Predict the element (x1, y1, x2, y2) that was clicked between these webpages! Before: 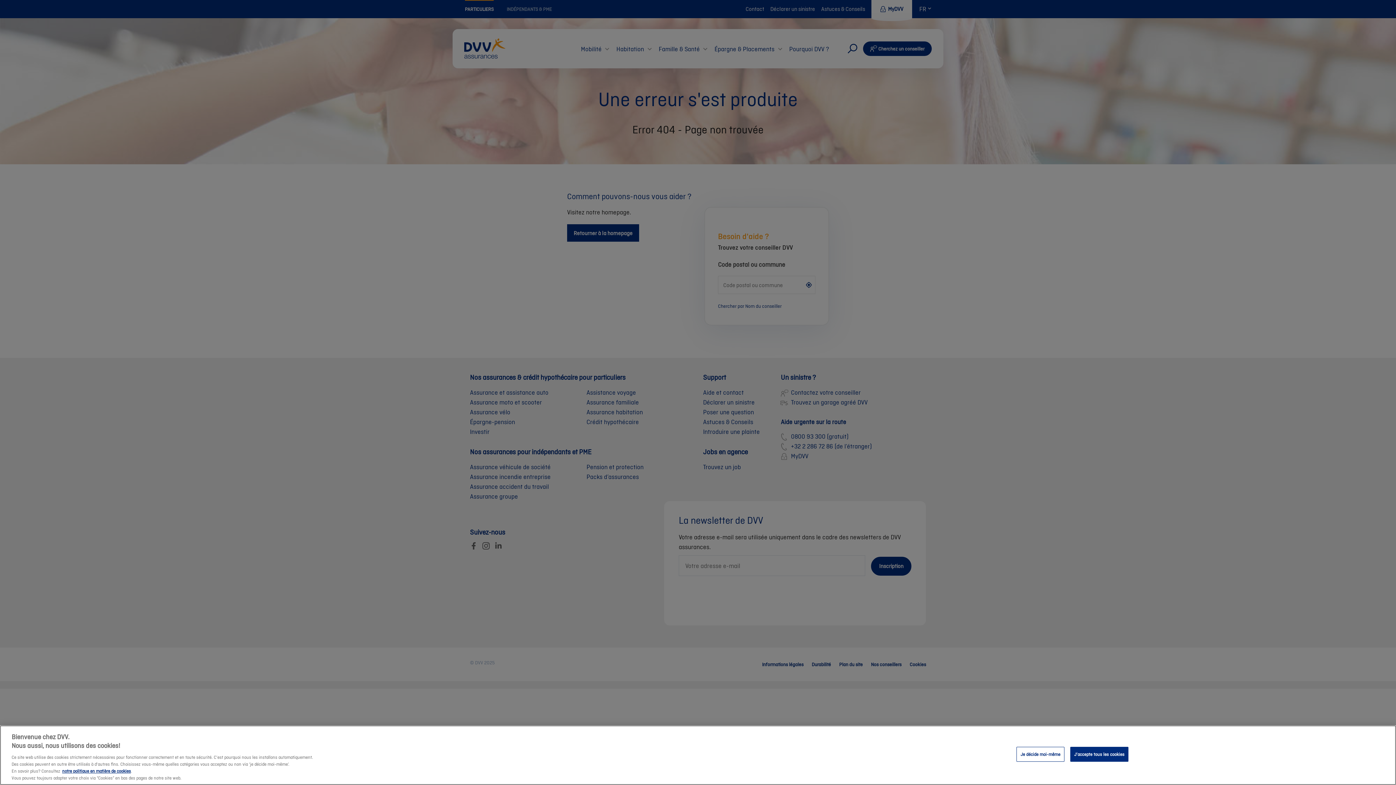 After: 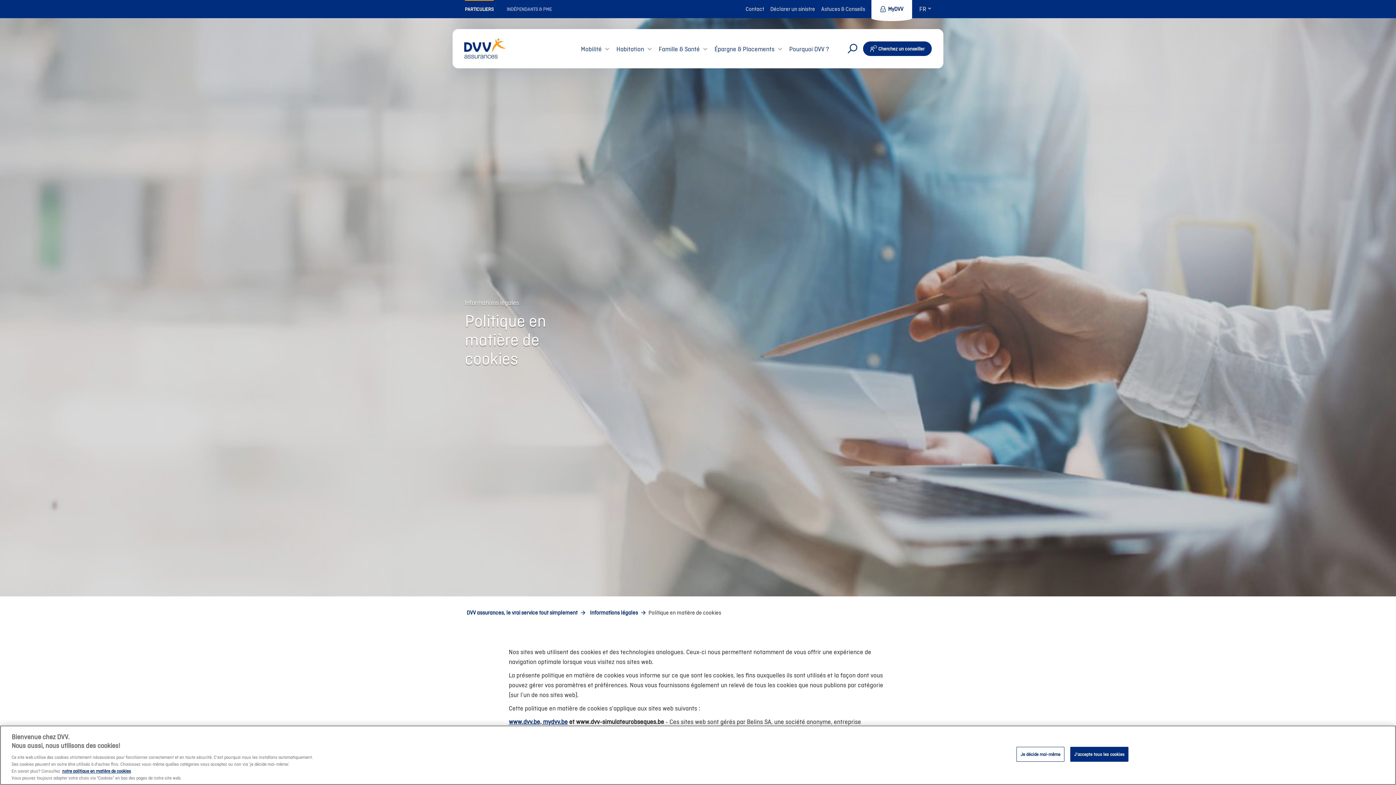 Action: label: notre politique en matière de cookies bbox: (62, 768, 130, 774)